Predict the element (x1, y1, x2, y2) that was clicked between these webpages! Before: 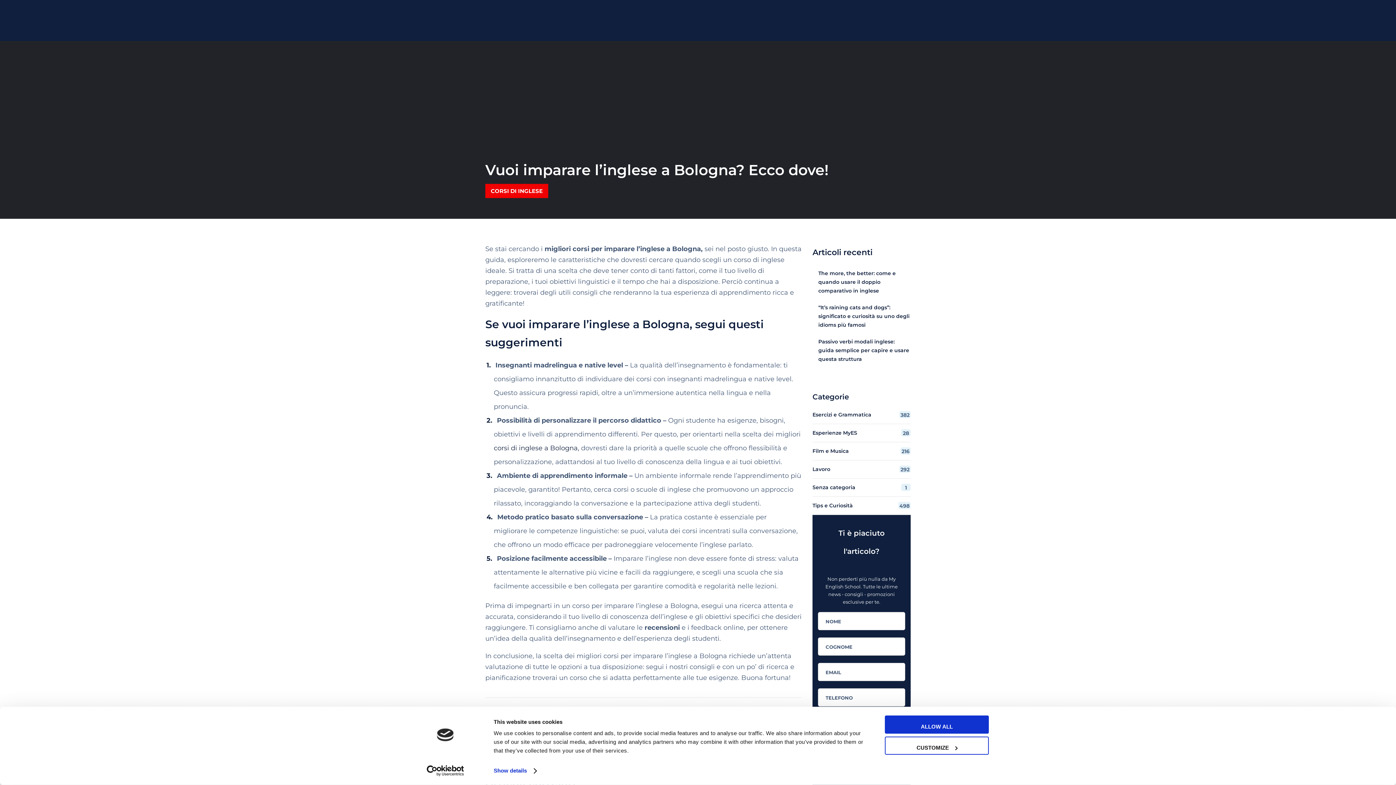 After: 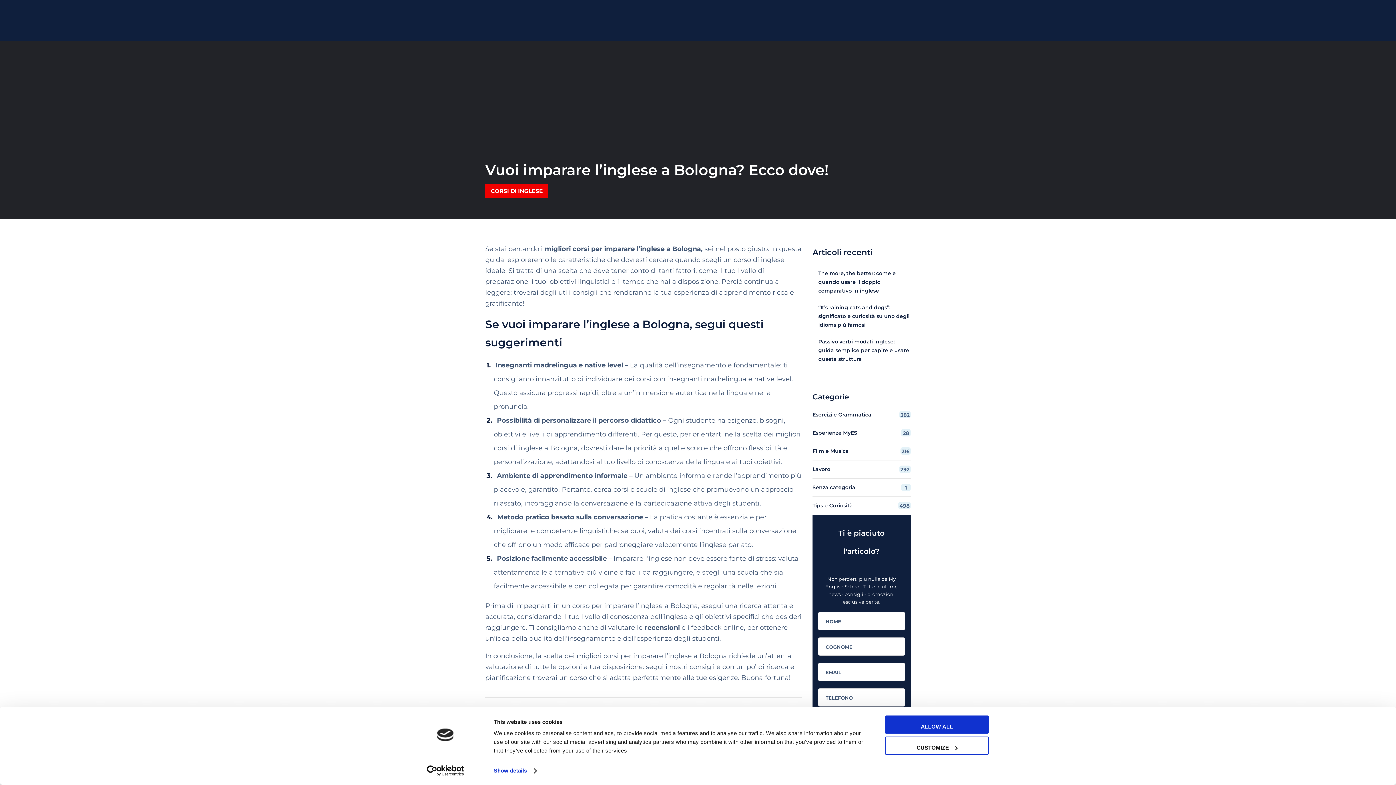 Action: label: corsi di inglese a Bologna, bbox: (493, 444, 579, 452)